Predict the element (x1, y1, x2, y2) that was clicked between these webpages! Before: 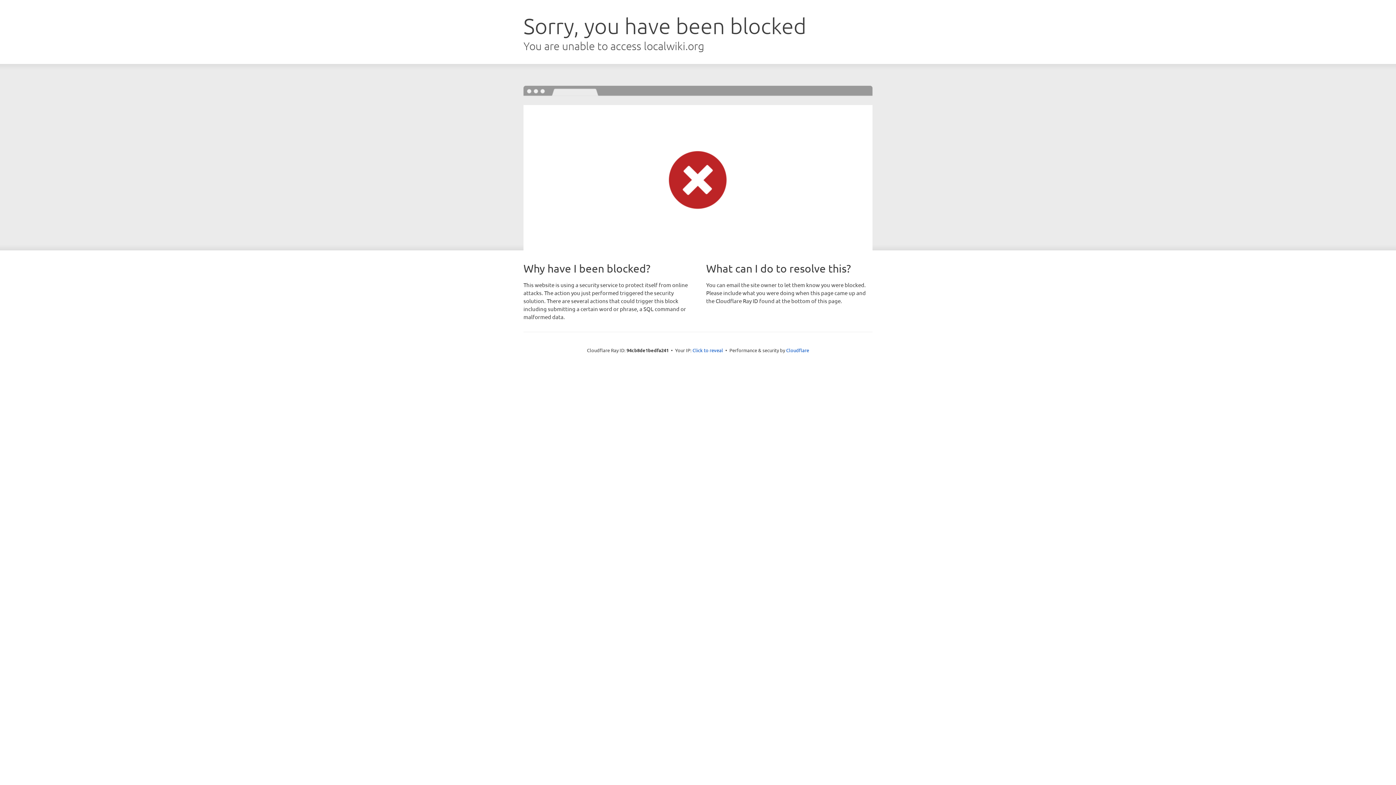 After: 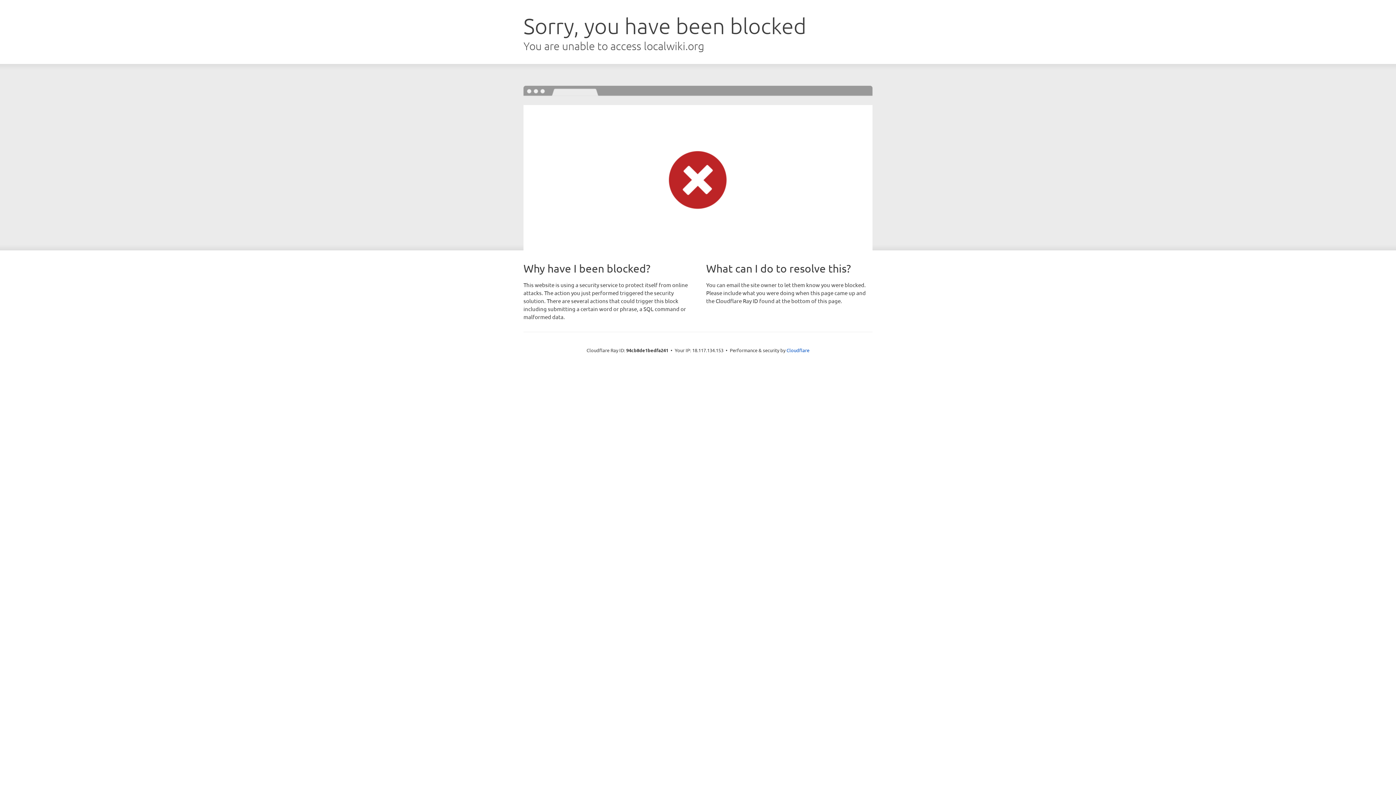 Action: bbox: (692, 346, 723, 353) label: Click to reveal